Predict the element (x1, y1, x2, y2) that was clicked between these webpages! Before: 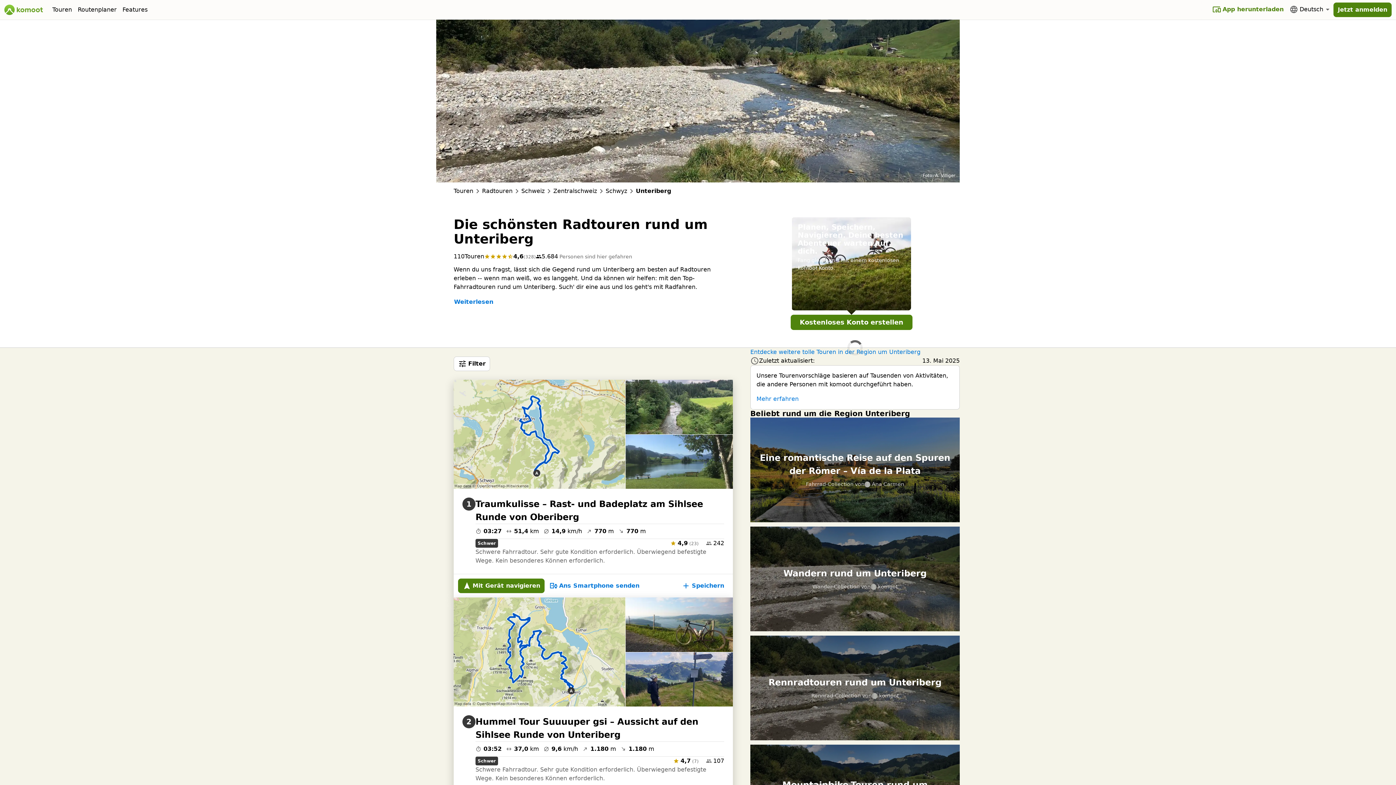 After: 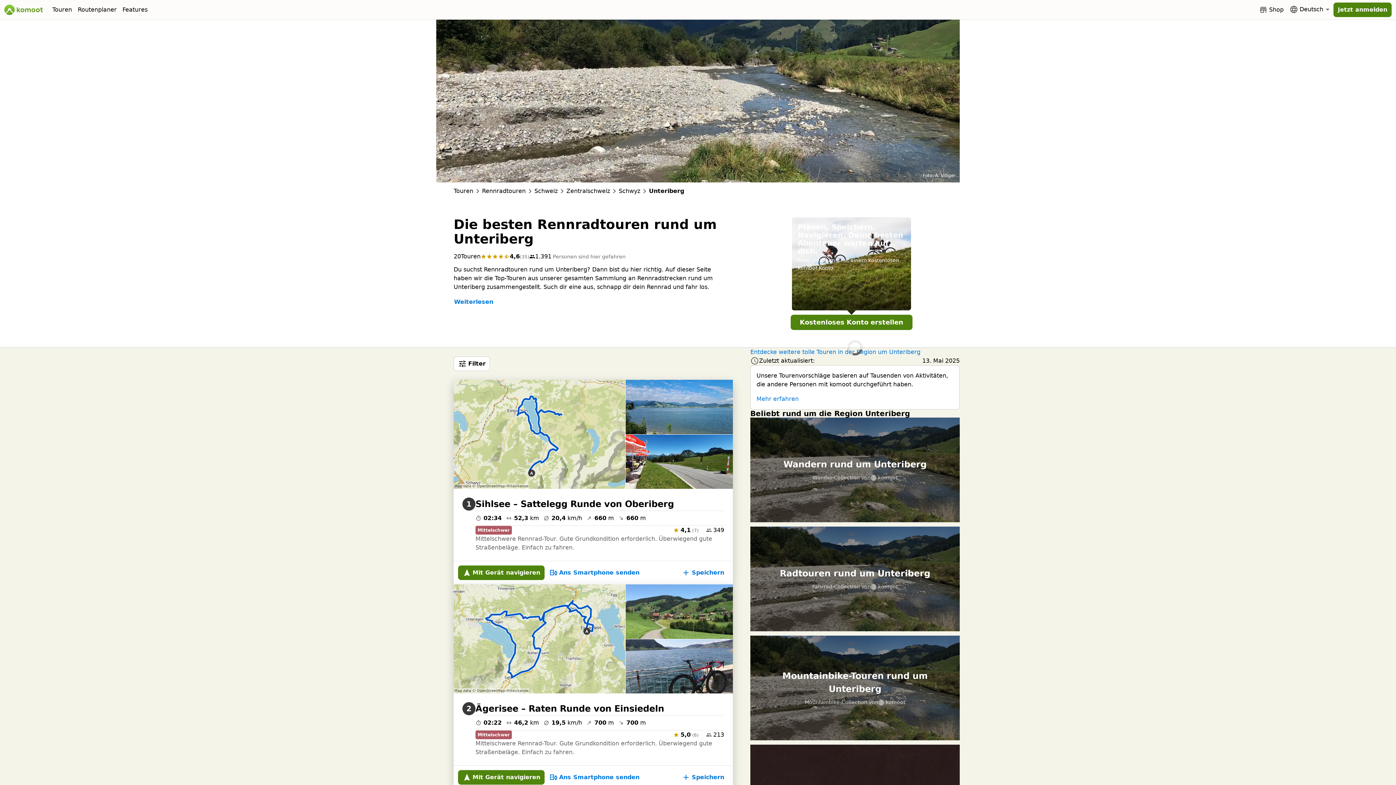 Action: bbox: (768, 676, 941, 689) label: Rennradtouren rund um Unteriberg